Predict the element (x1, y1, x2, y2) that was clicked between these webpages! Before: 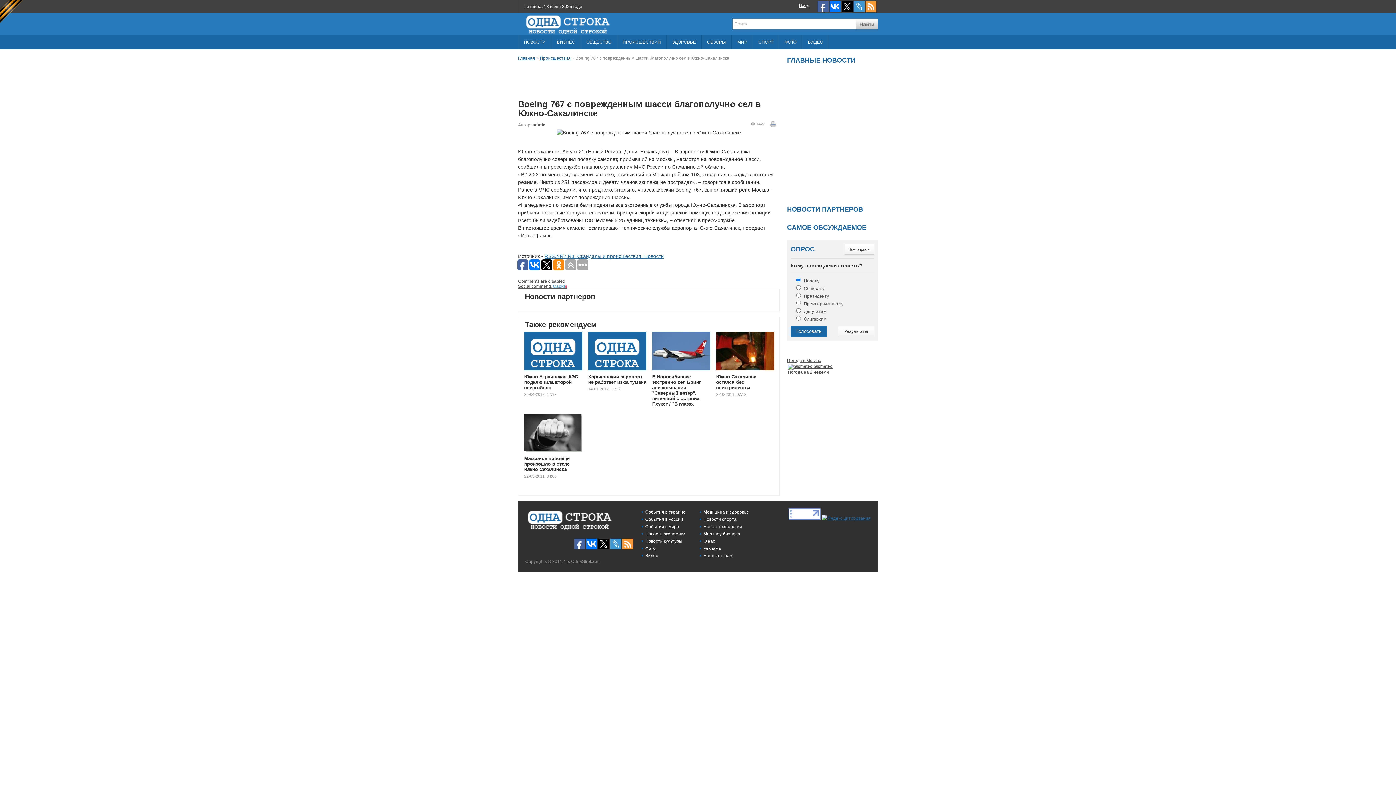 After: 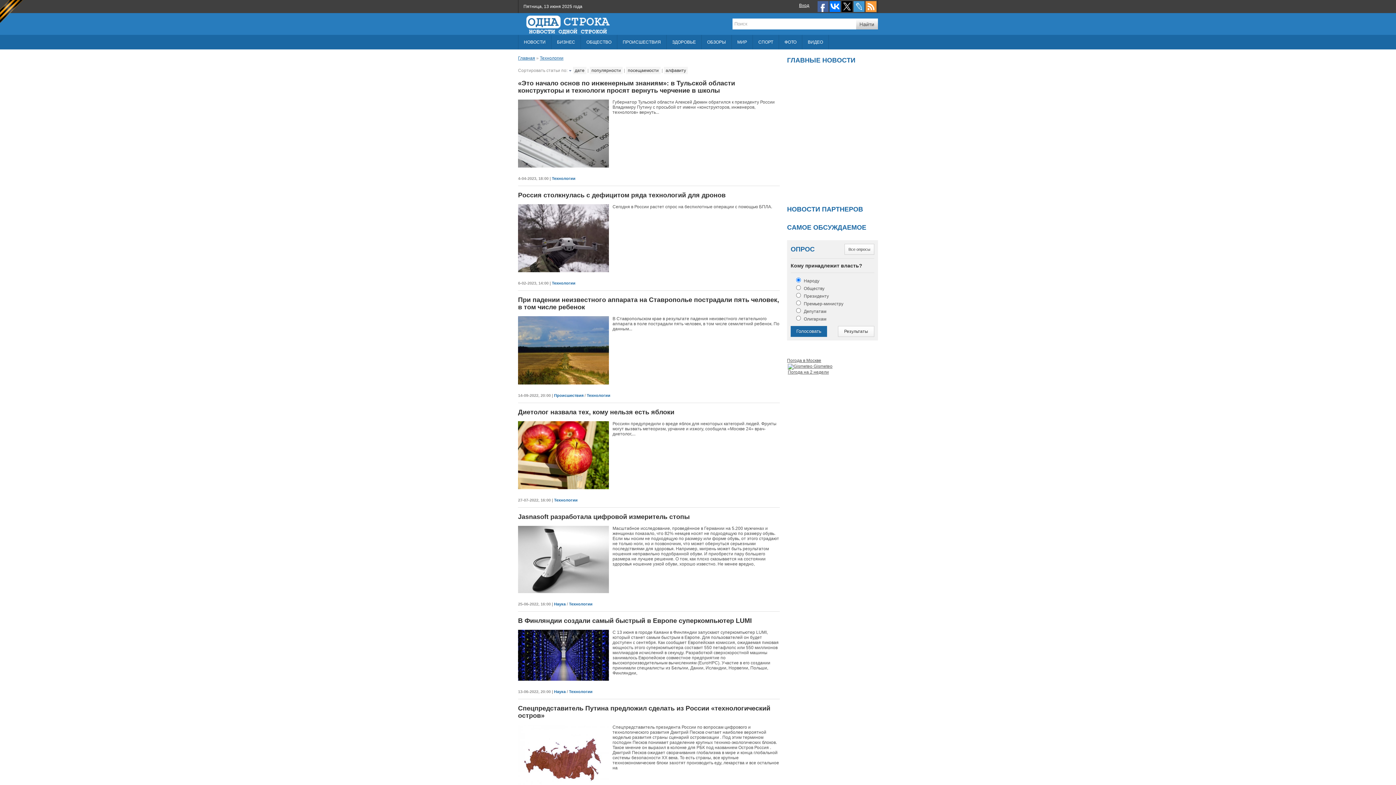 Action: bbox: (700, 523, 742, 530) label: Новые технологии